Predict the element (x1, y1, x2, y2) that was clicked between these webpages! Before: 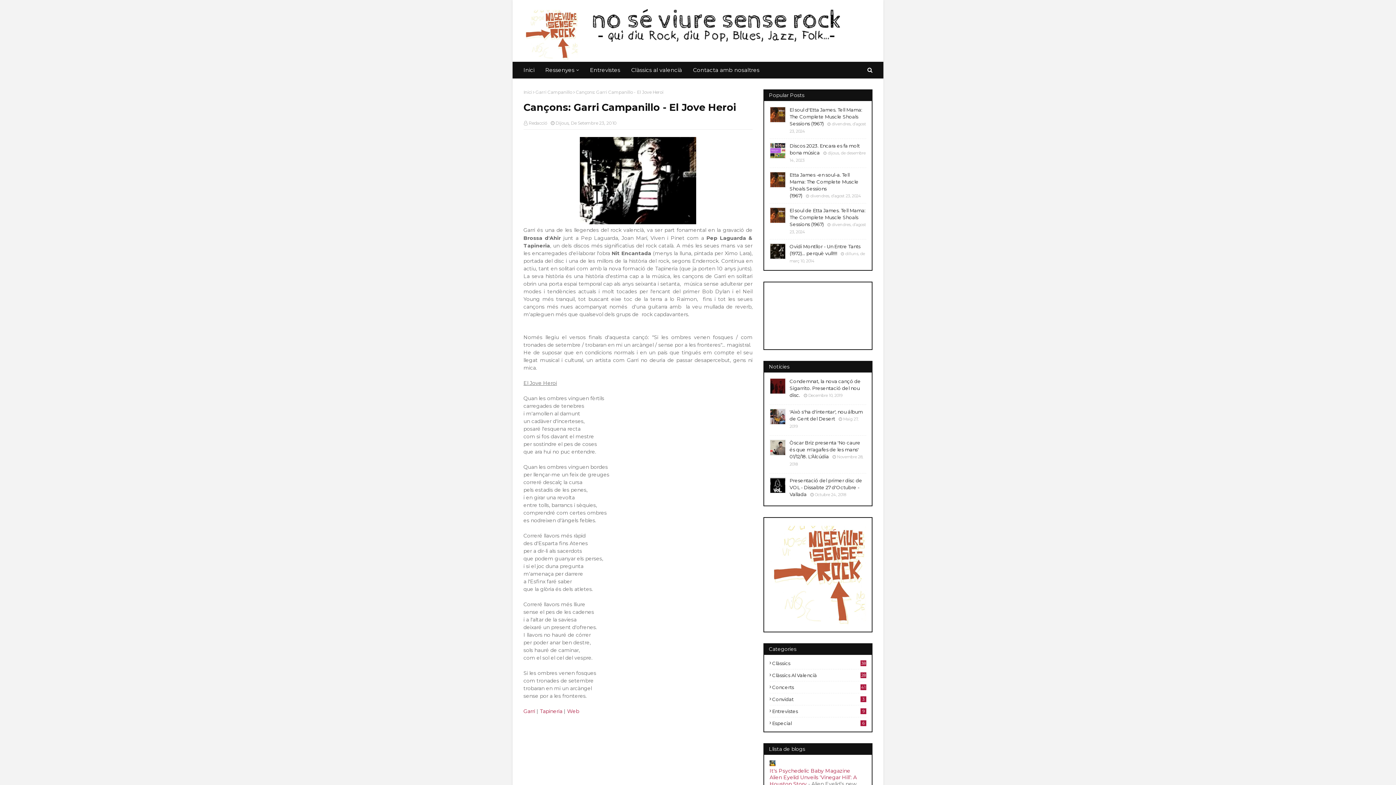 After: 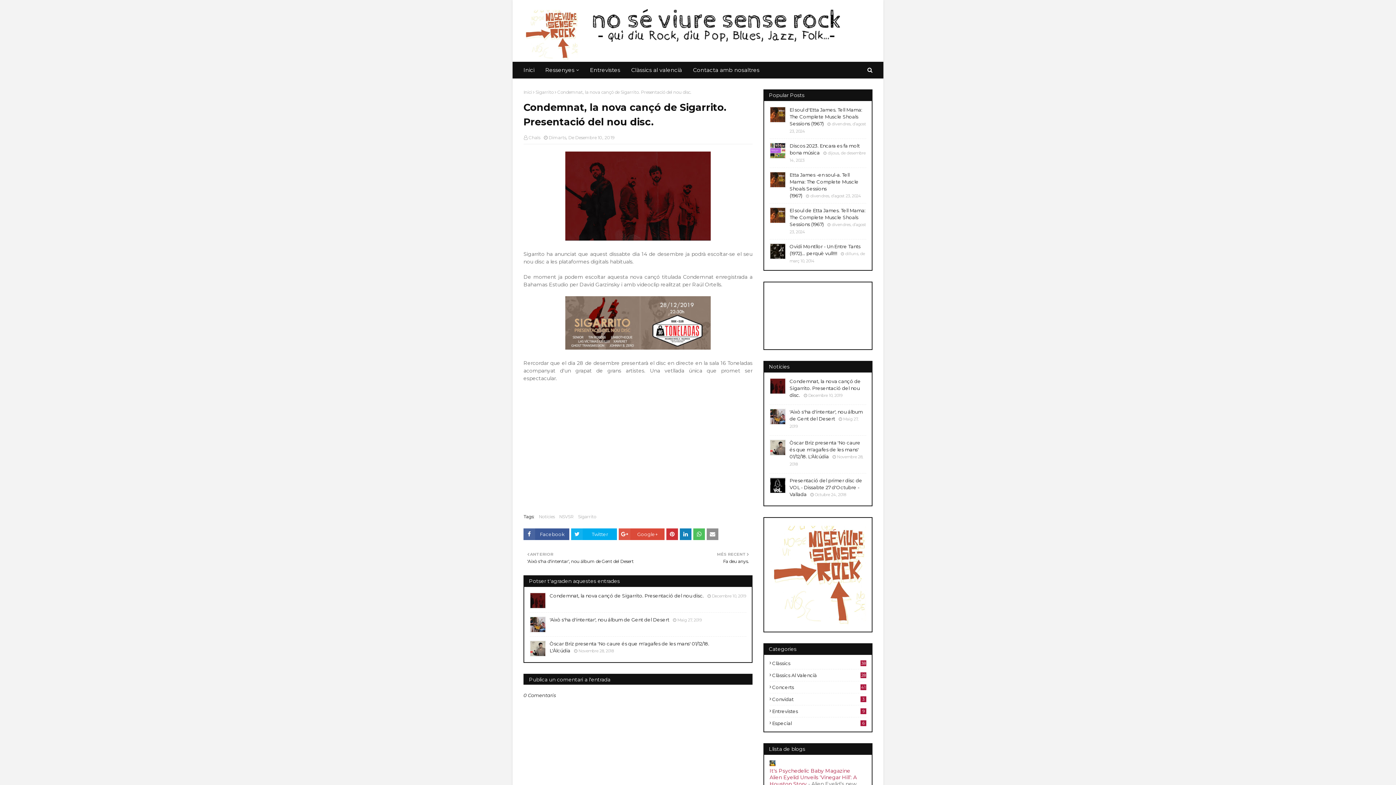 Action: bbox: (789, 378, 866, 399) label: Condemnat, la nova cançó de Sigarrito. Presentació del nou disc.Decembre 10, 2019